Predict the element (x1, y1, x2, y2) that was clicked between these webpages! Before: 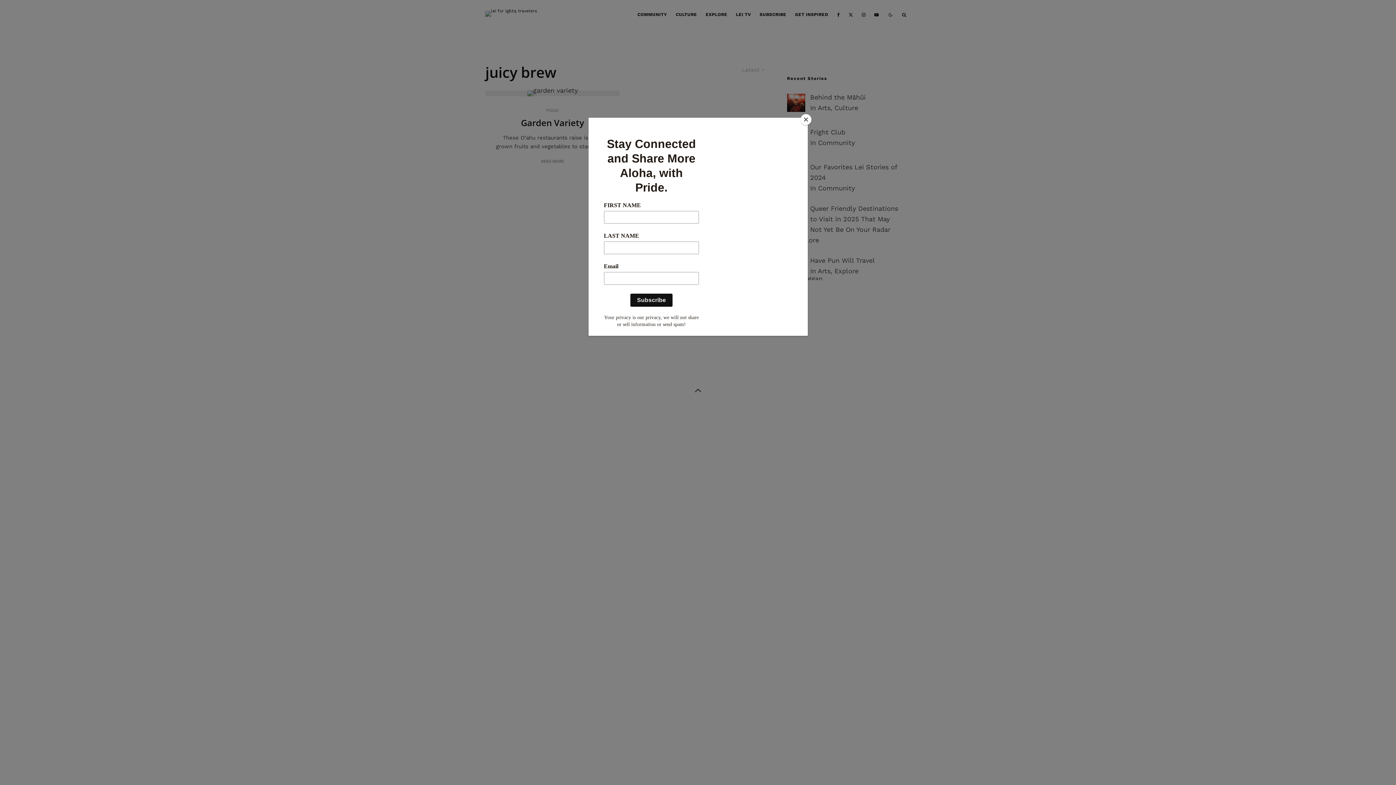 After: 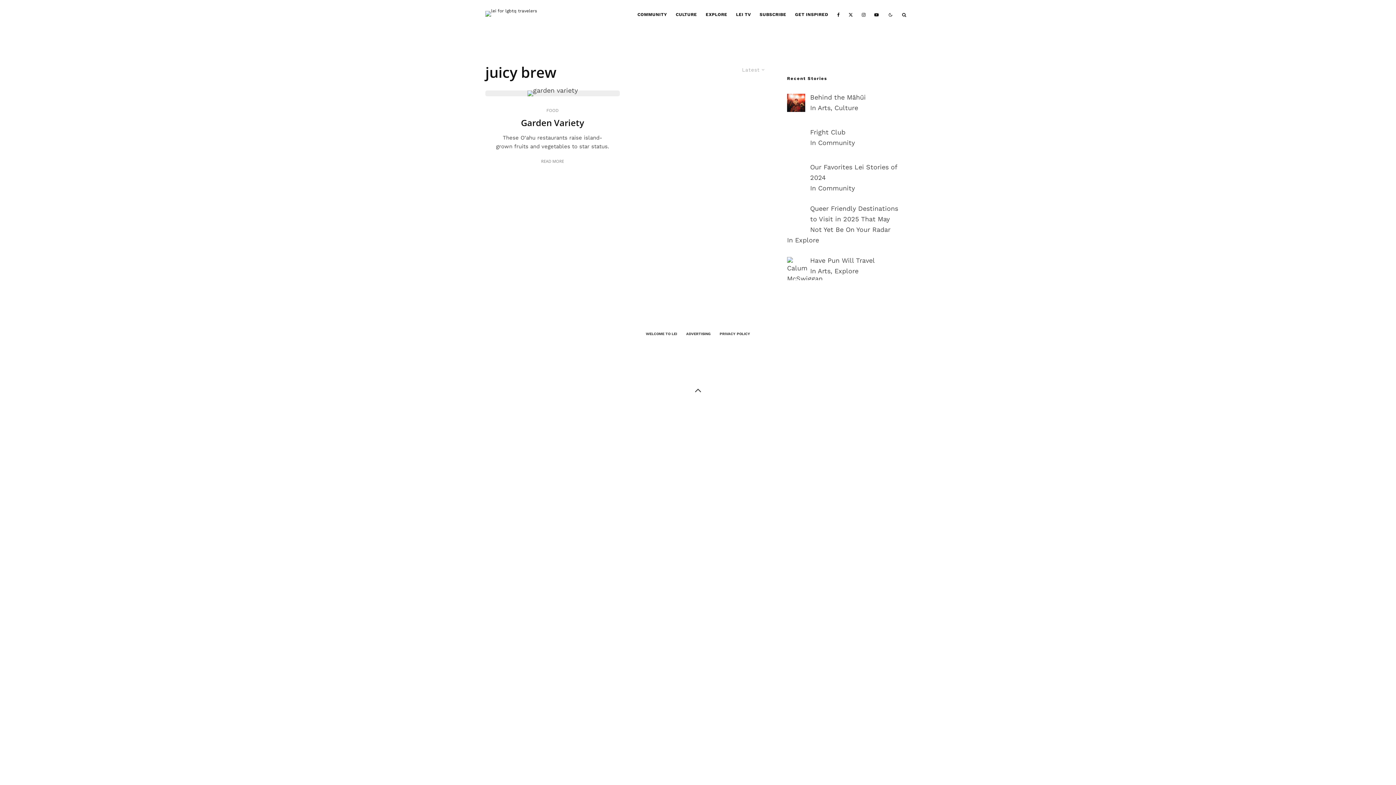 Action: bbox: (800, 114, 811, 125) label: Close